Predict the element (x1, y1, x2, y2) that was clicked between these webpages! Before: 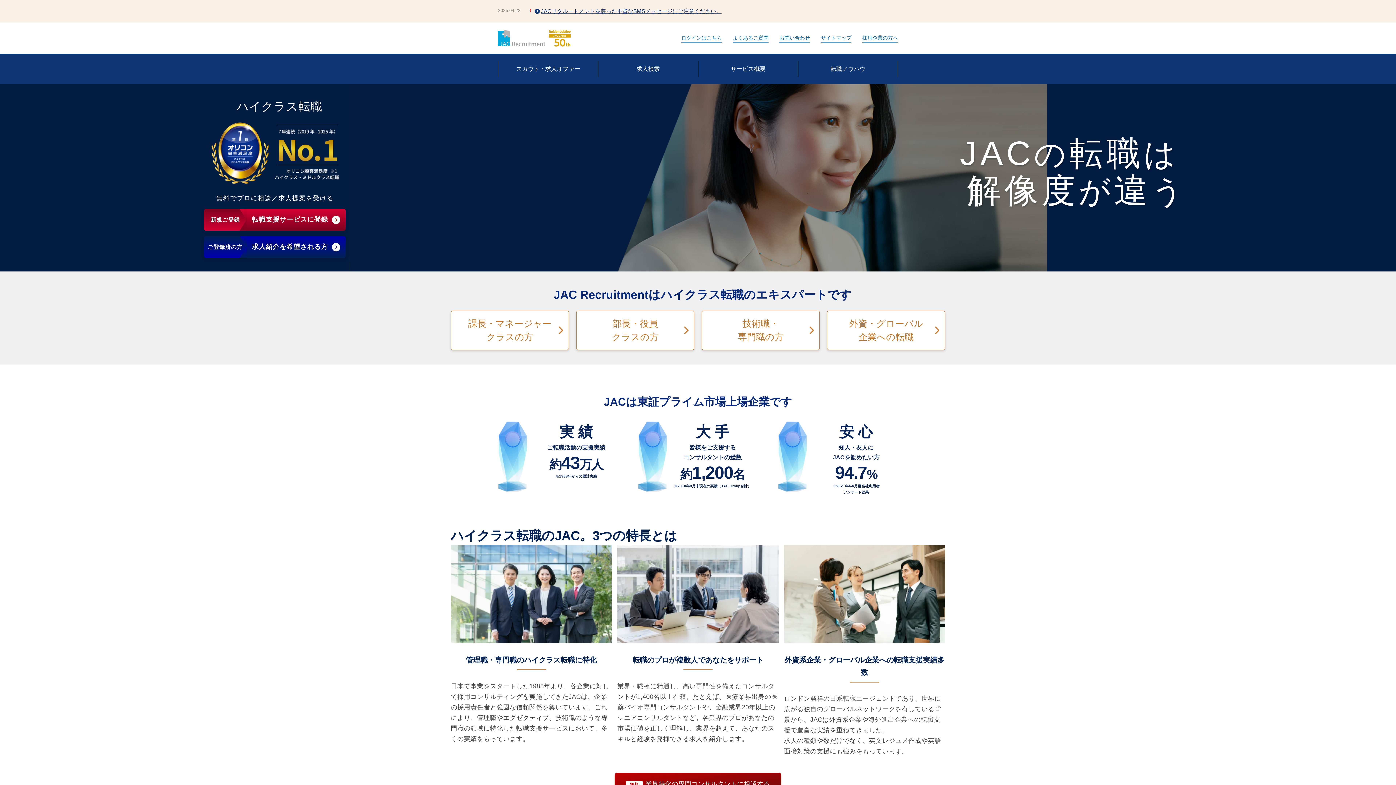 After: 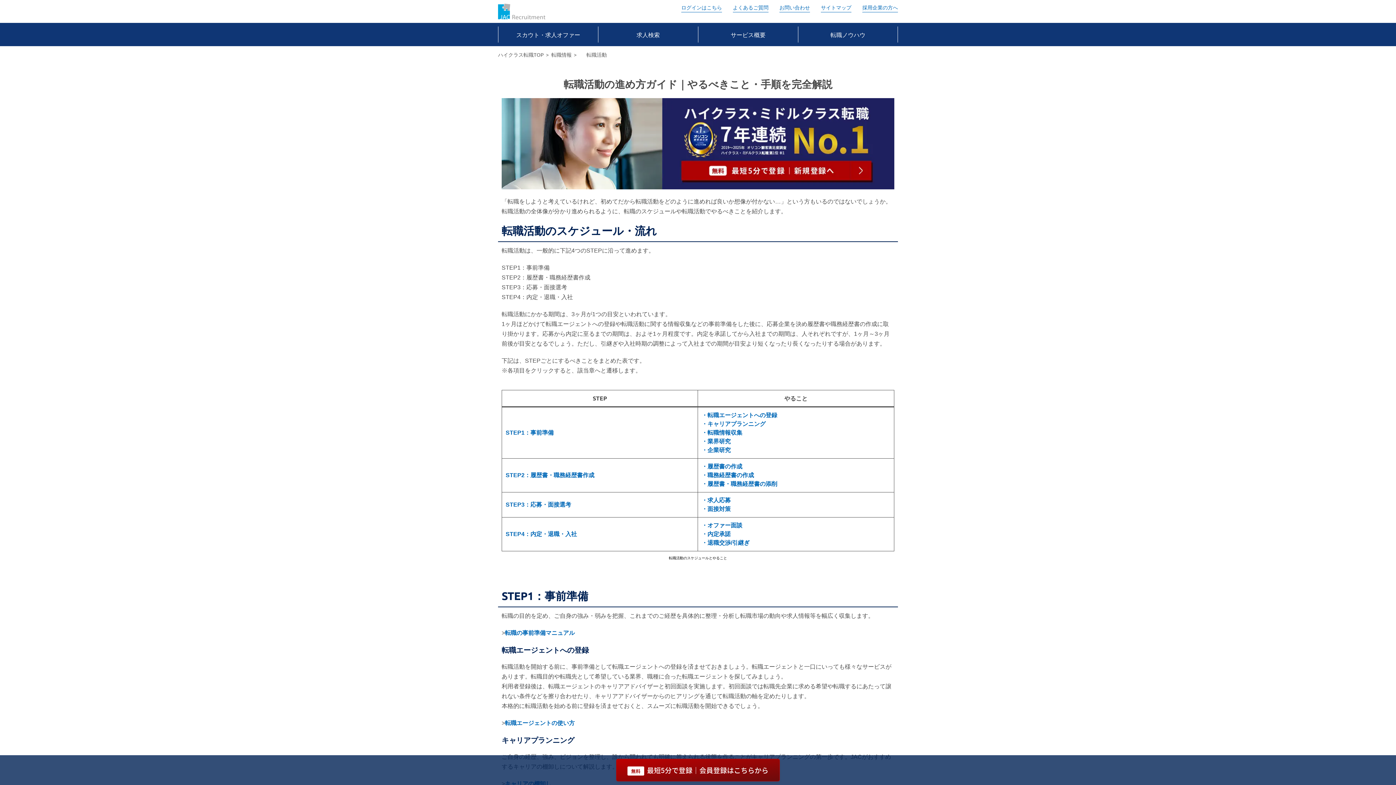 Action: label: 転職ノウハウ bbox: (798, 61, 898, 77)